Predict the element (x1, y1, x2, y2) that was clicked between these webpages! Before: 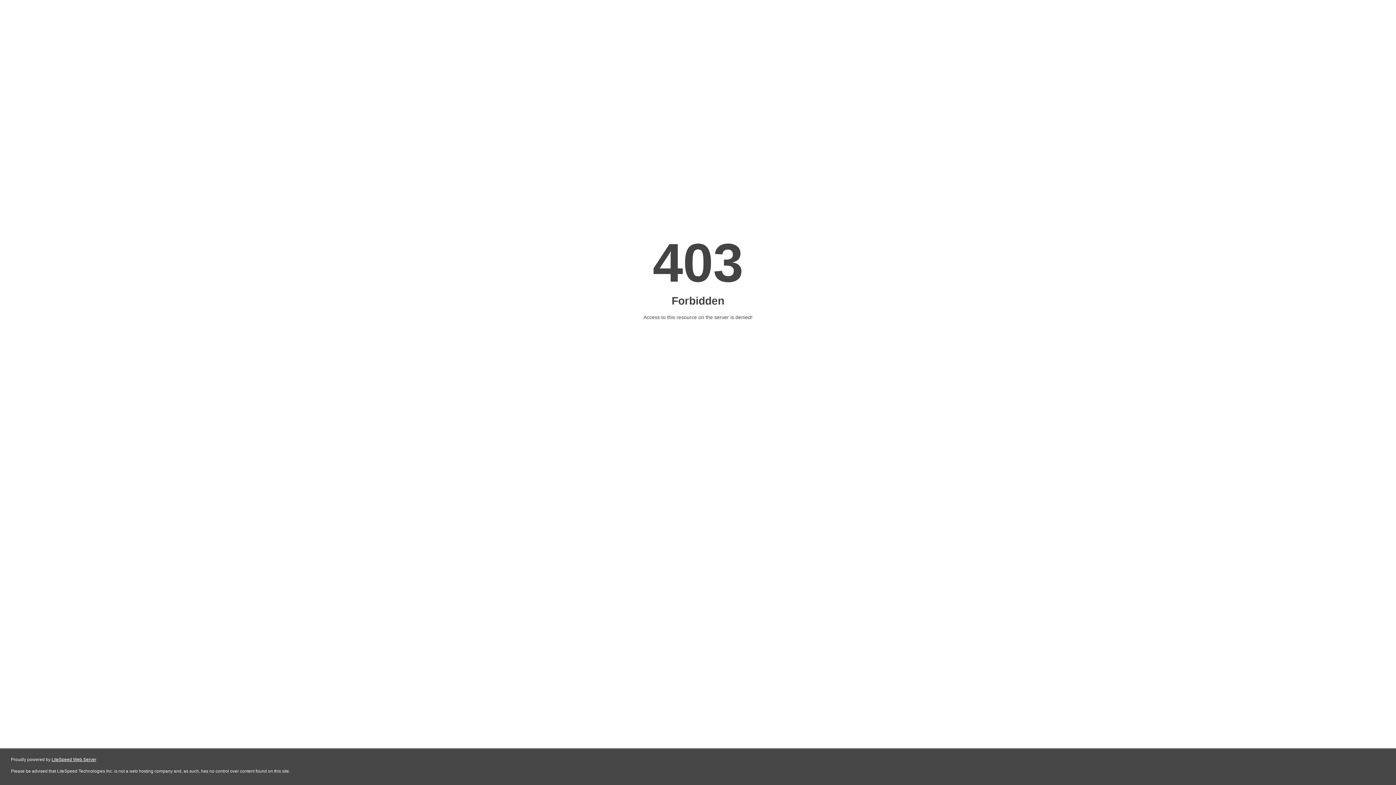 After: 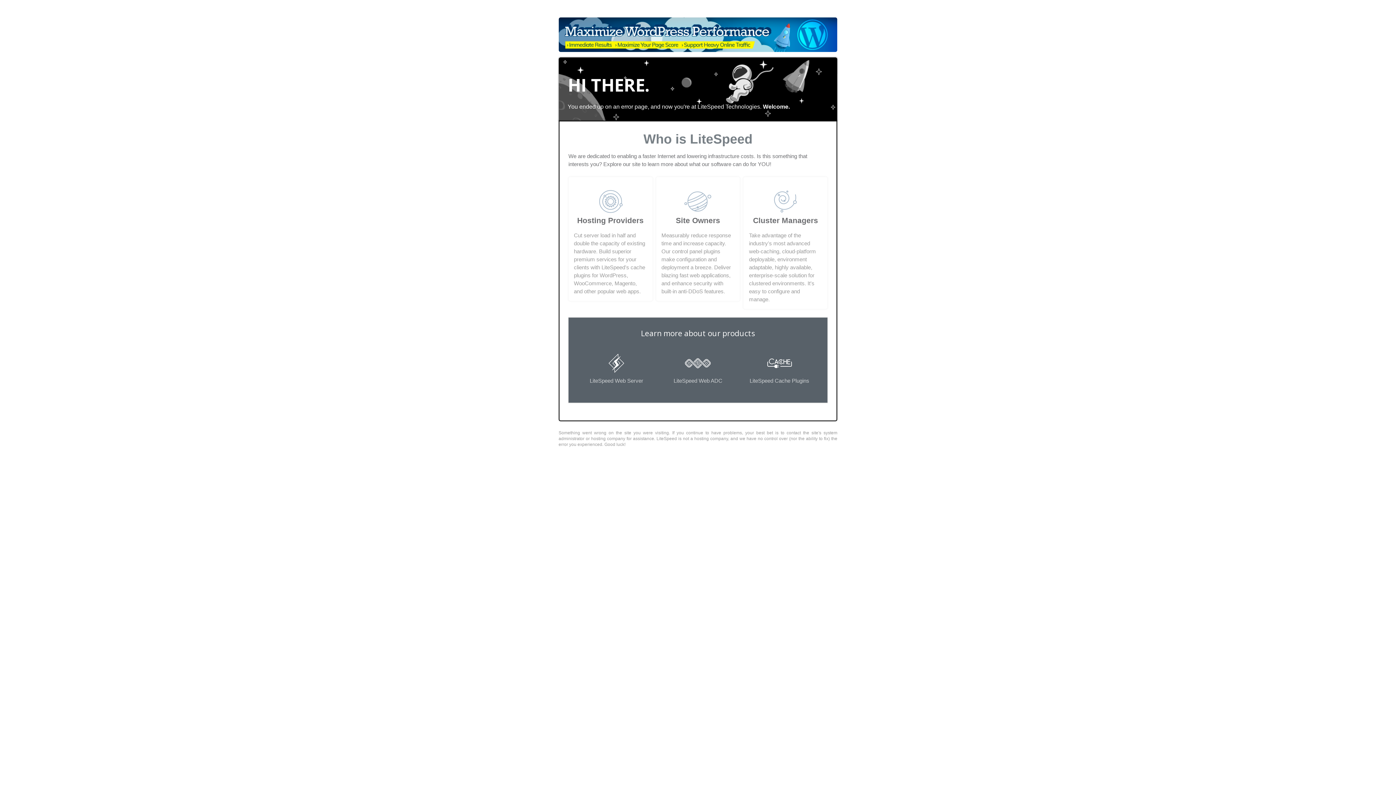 Action: label: LiteSpeed Web Server bbox: (51, 757, 96, 762)